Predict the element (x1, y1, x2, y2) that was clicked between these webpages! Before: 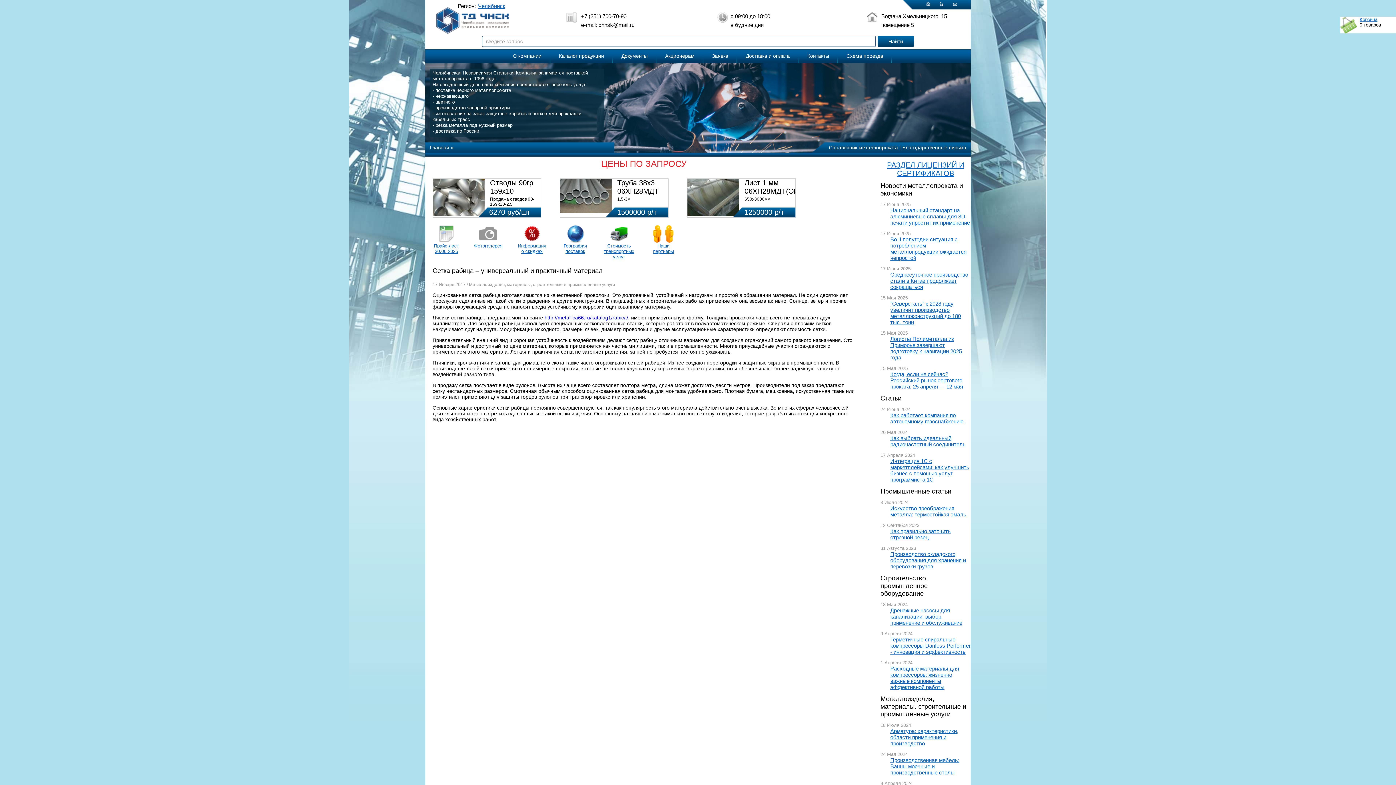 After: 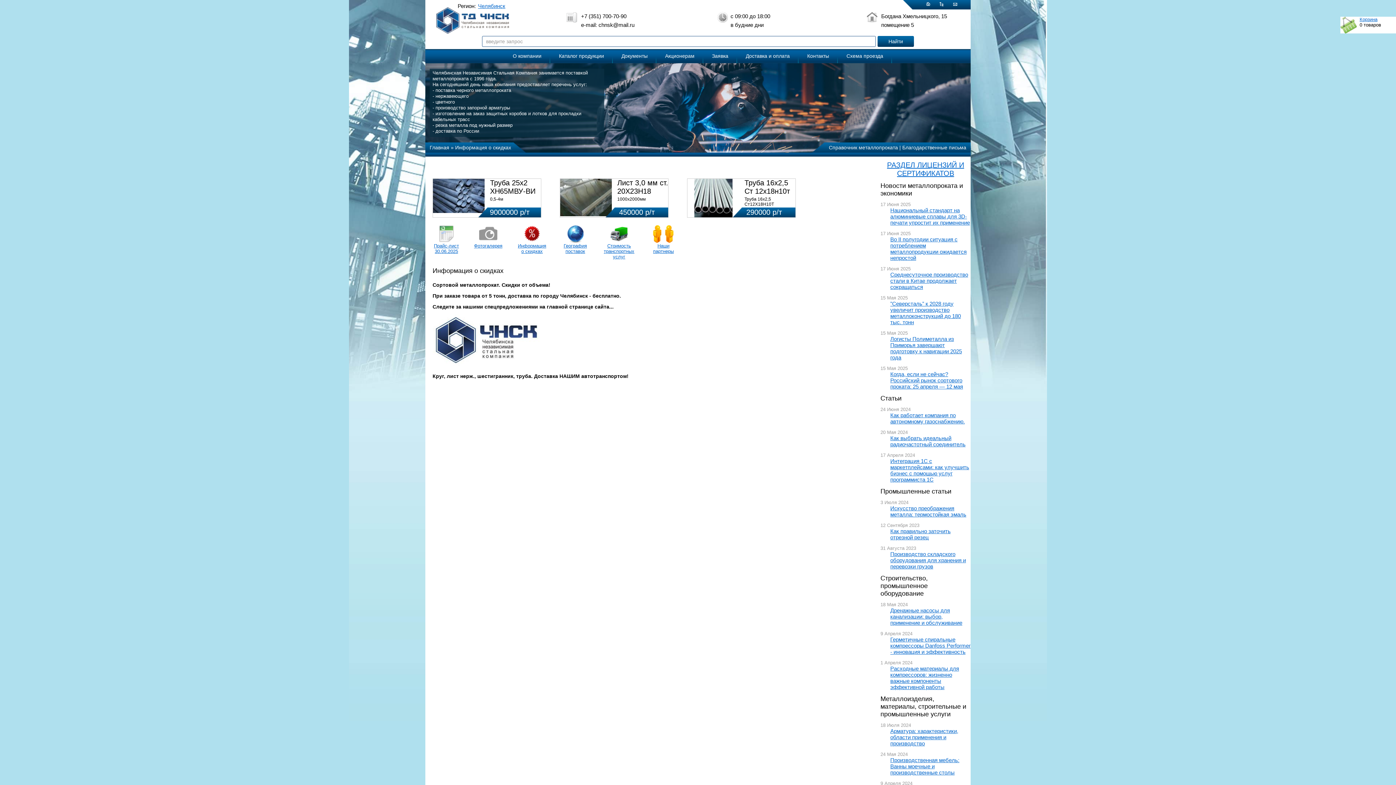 Action: bbox: (516, 225, 548, 254) label: Информация о скидках